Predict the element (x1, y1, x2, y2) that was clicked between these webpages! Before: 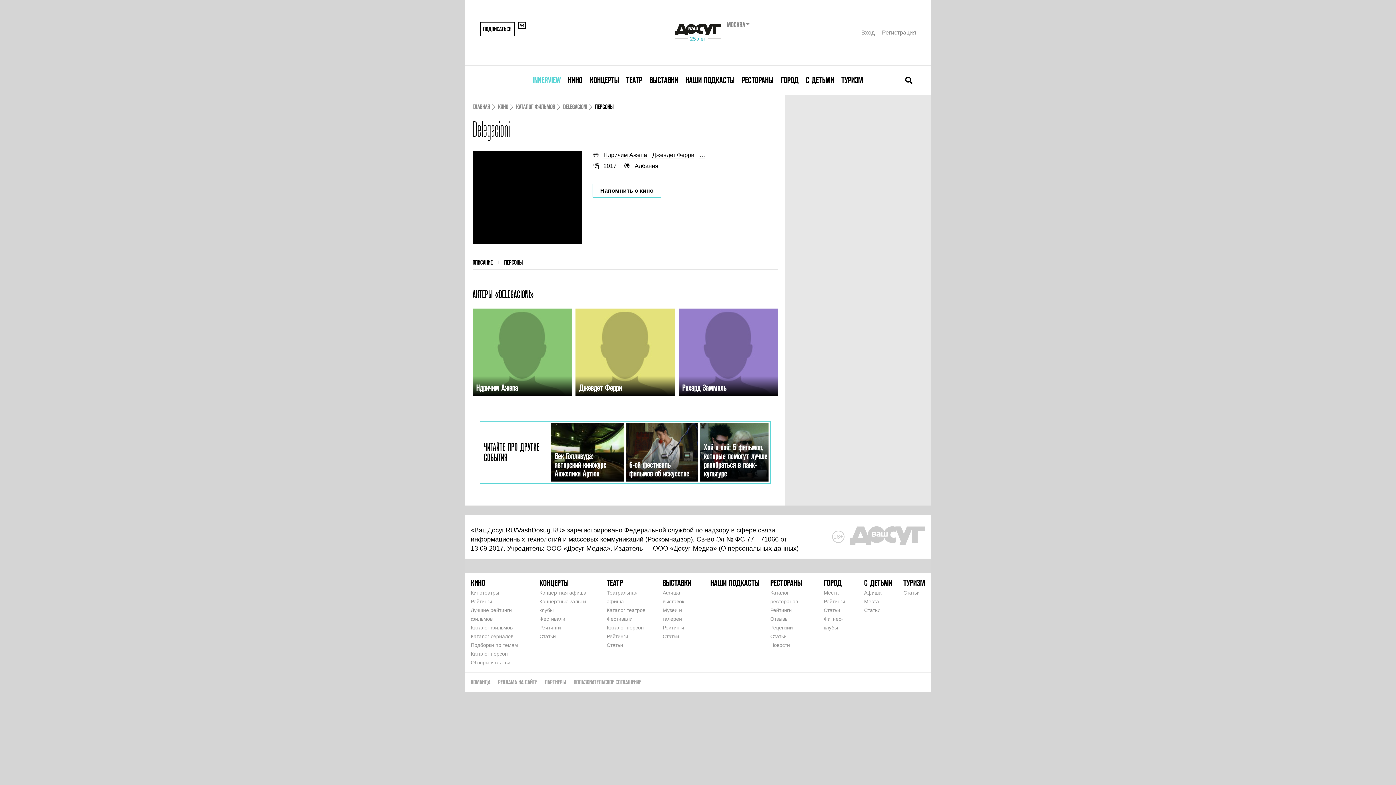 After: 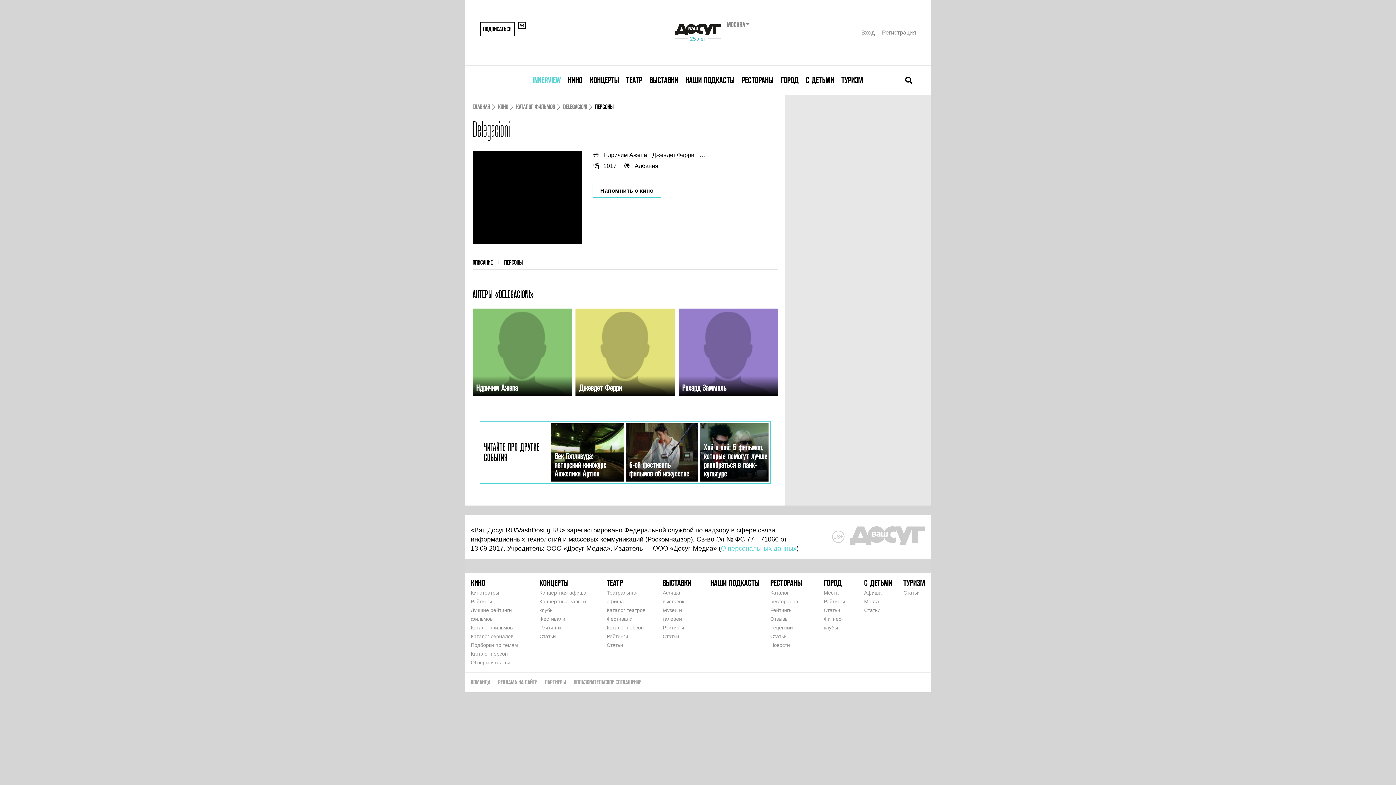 Action: label: О персональных данных bbox: (721, 545, 796, 552)